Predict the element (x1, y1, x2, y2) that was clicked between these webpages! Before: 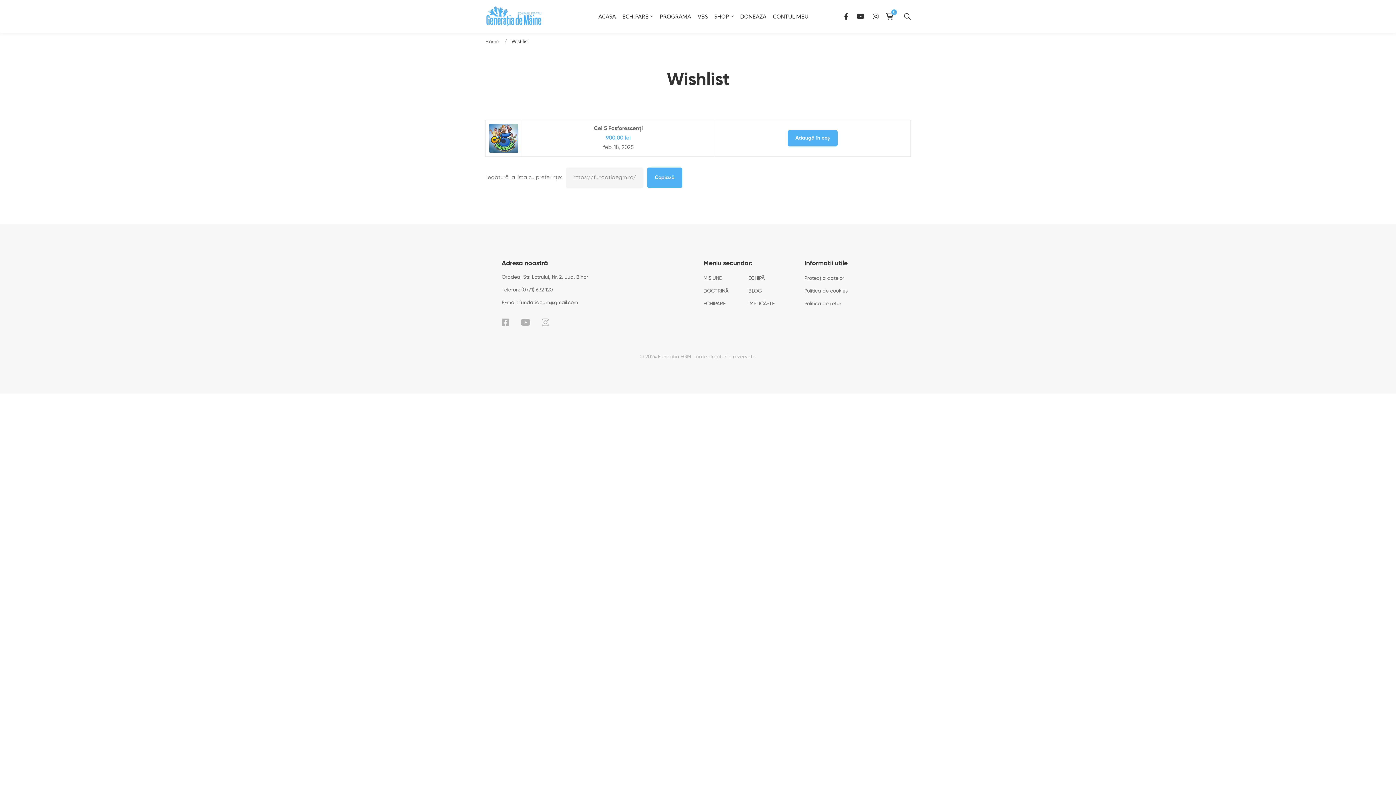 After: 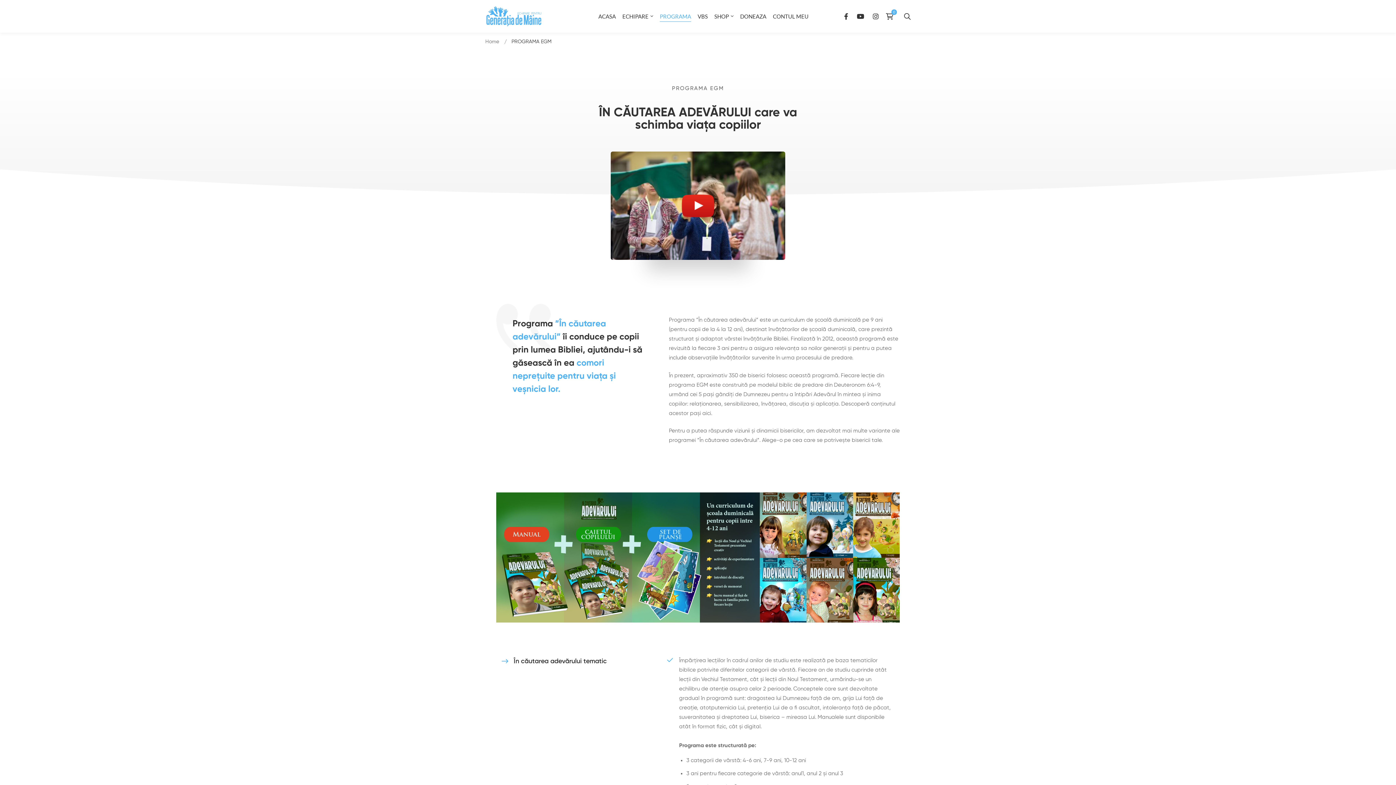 Action: bbox: (657, 0, 693, 32) label: PROGRAMA